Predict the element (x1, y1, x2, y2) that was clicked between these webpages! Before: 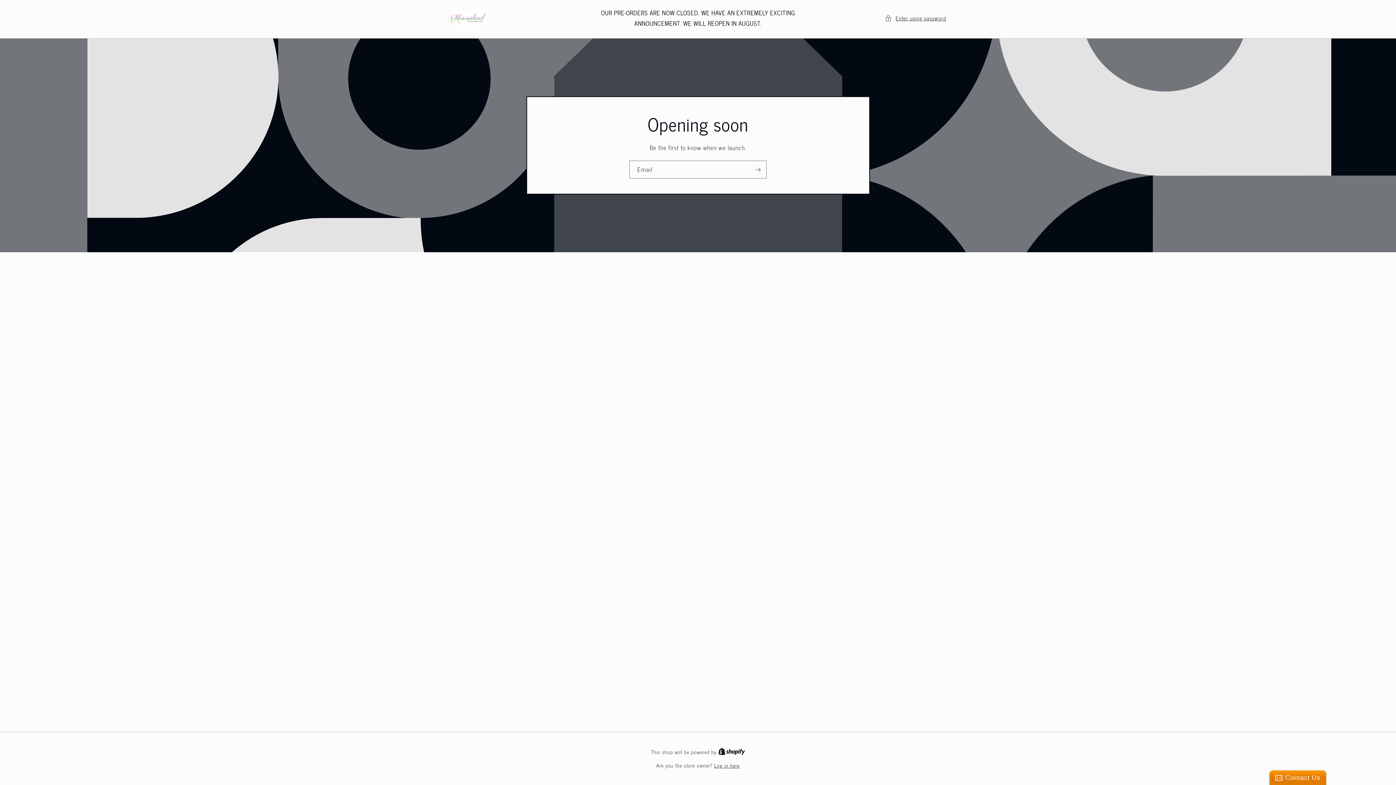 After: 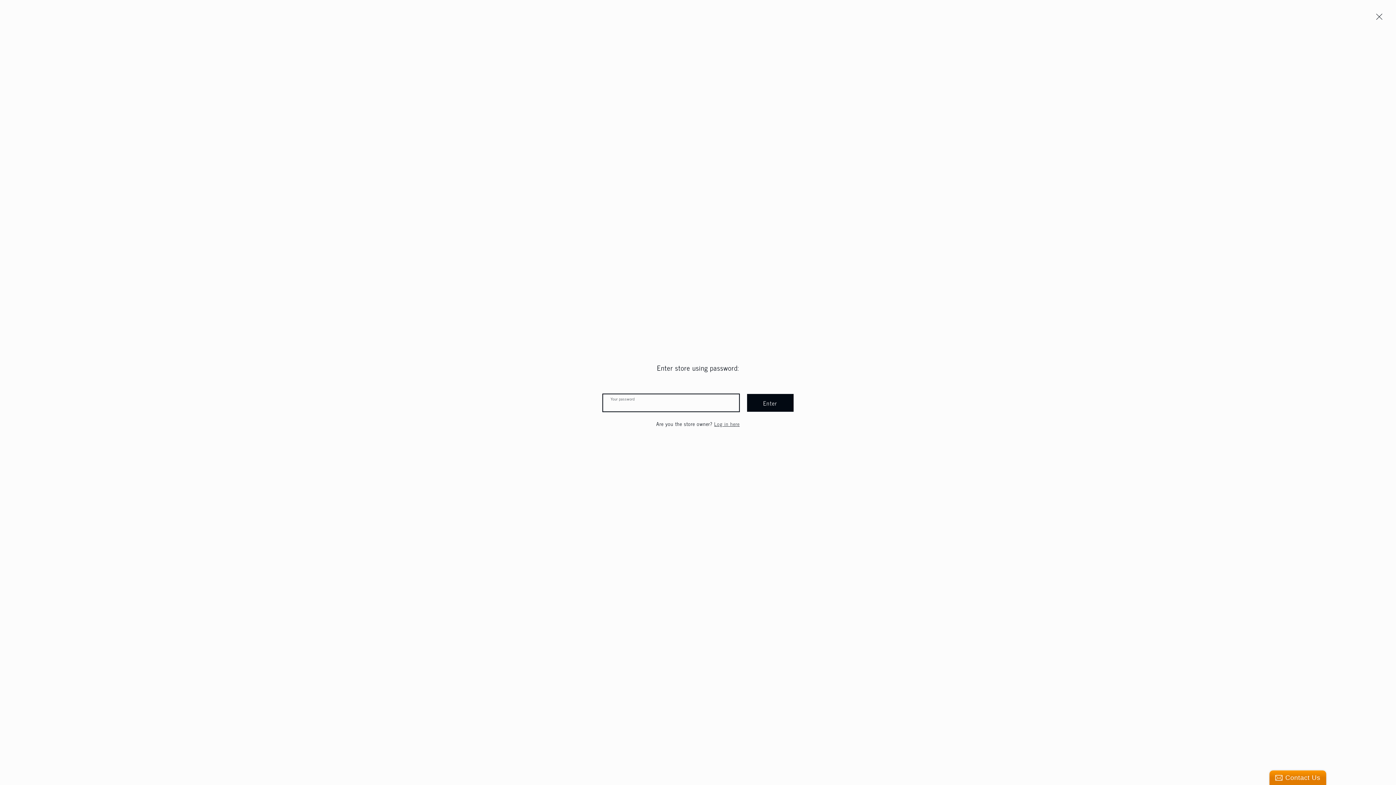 Action: bbox: (885, 13, 946, 22) label: Enter using password